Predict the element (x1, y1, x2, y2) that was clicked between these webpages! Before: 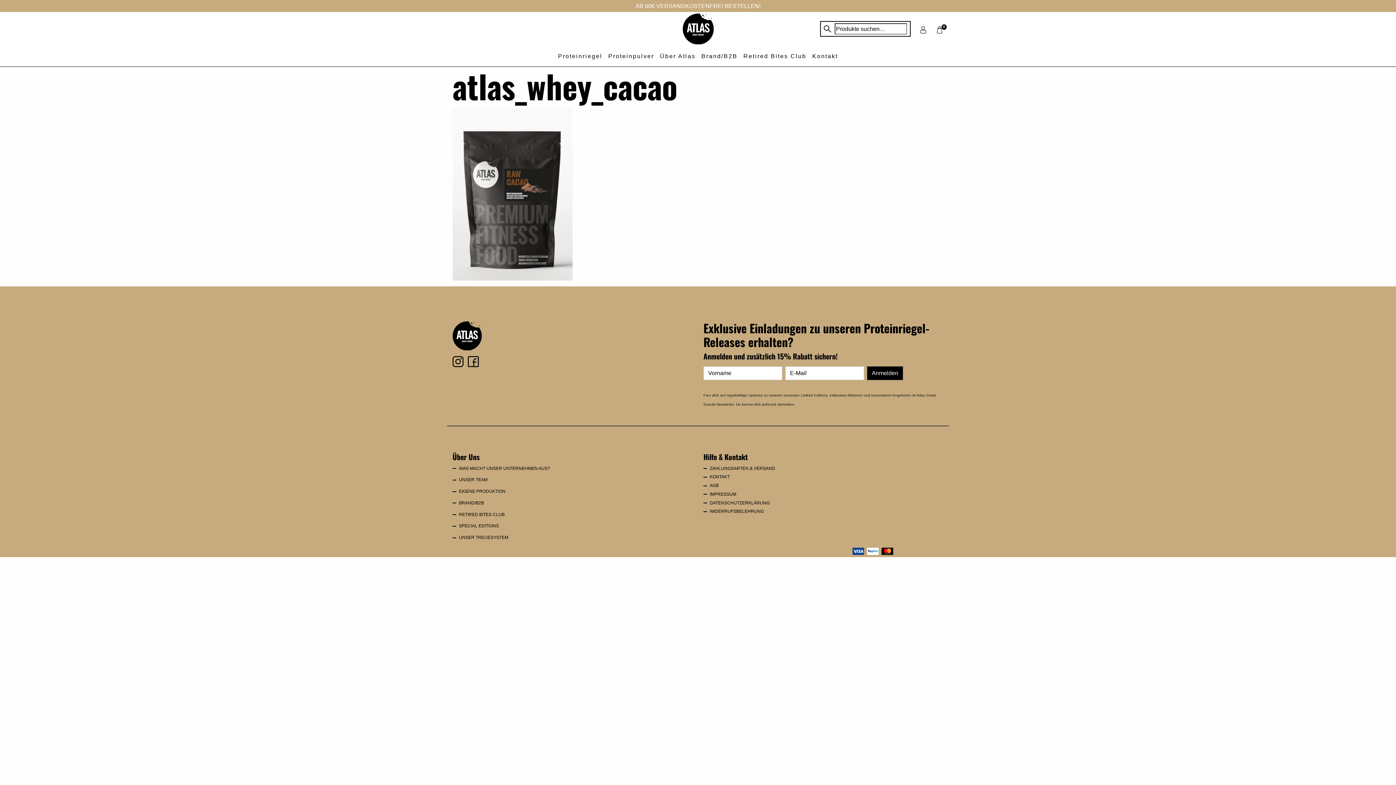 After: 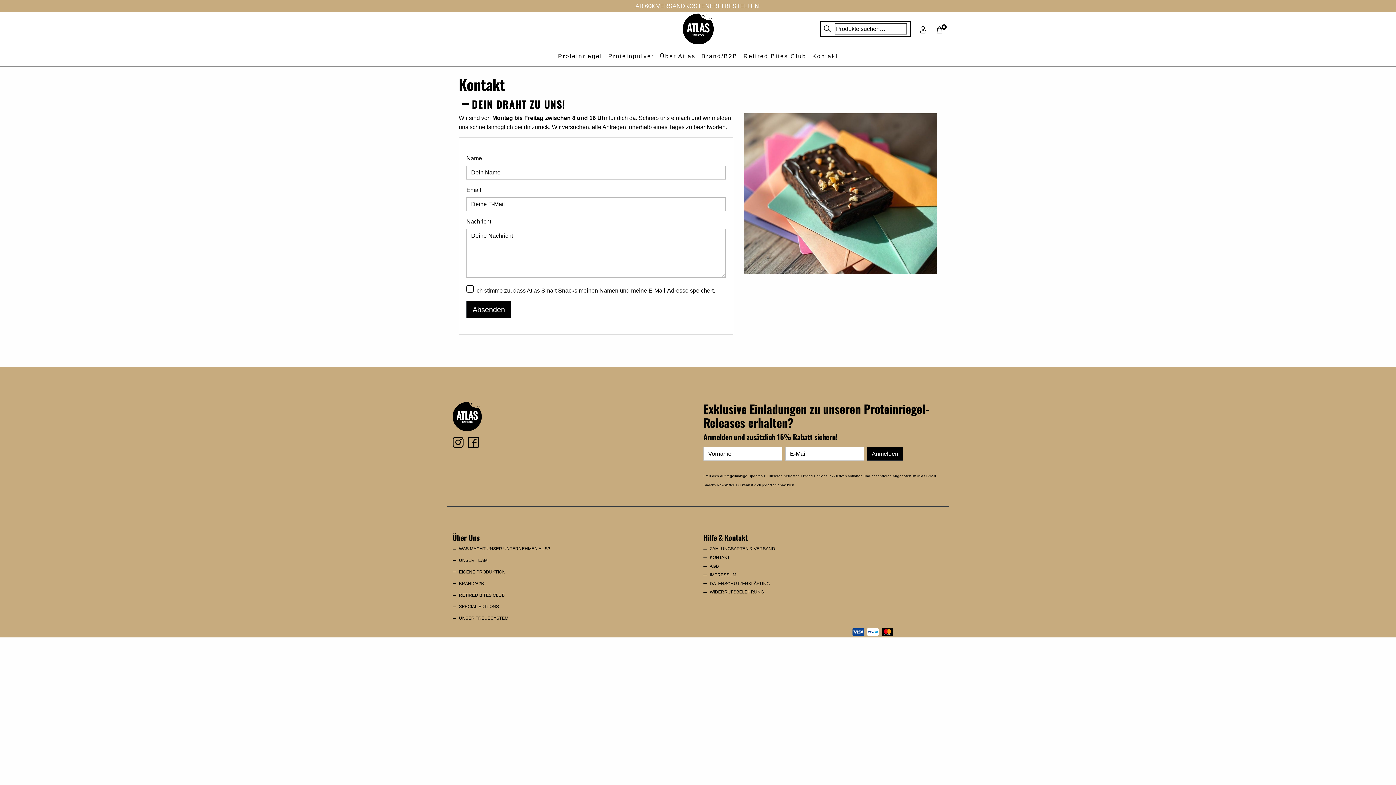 Action: label: KONTAKT bbox: (709, 474, 729, 479)